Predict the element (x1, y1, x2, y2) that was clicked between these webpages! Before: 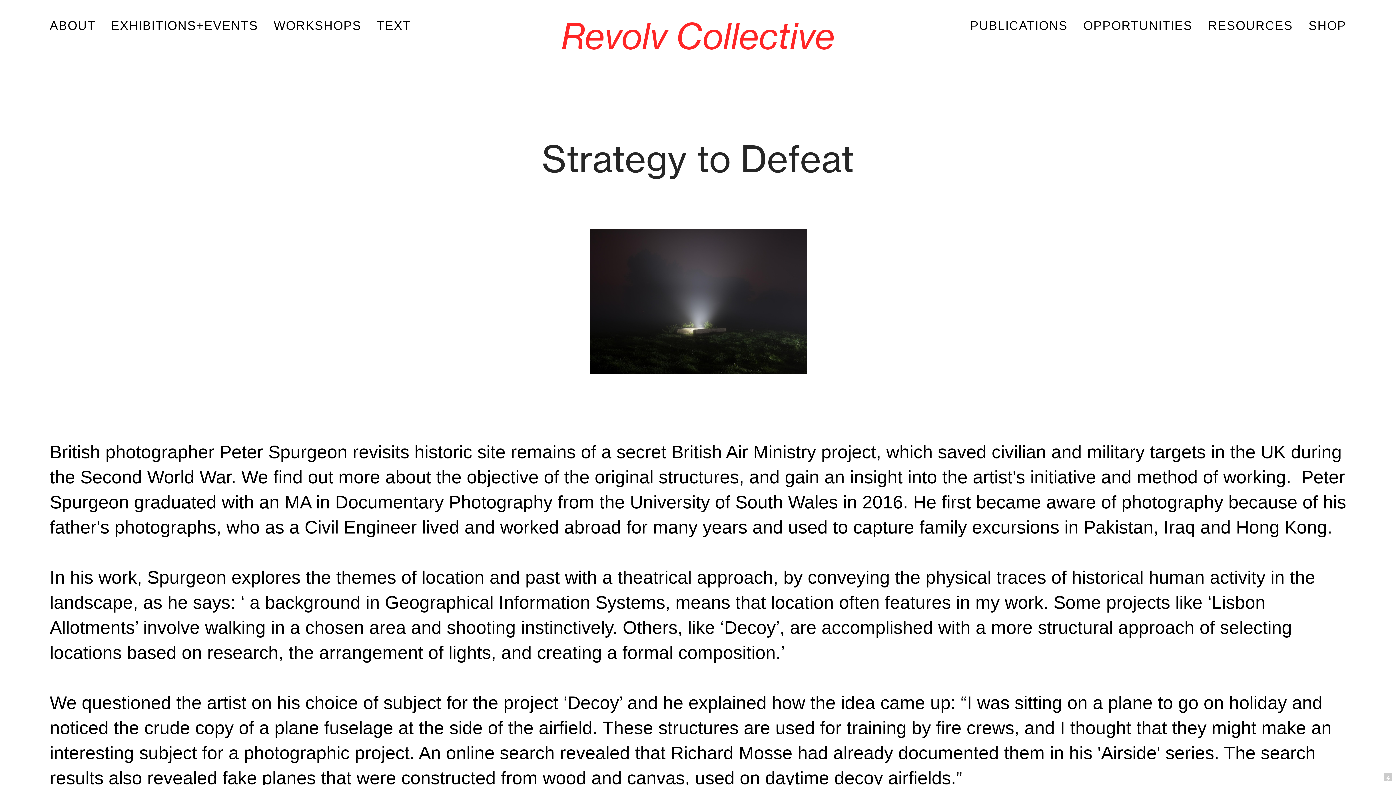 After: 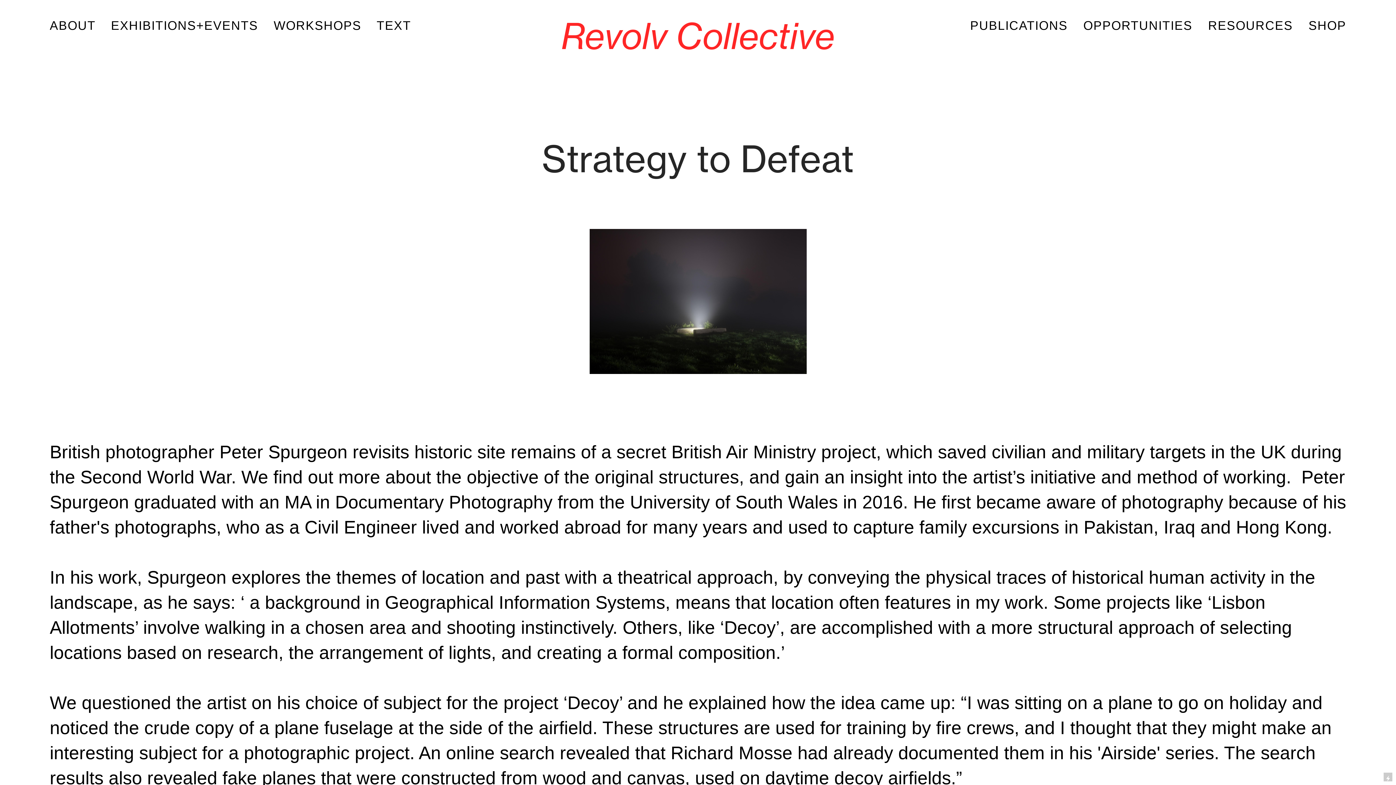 Action: bbox: (1308, 18, 1346, 33) label: SHOP